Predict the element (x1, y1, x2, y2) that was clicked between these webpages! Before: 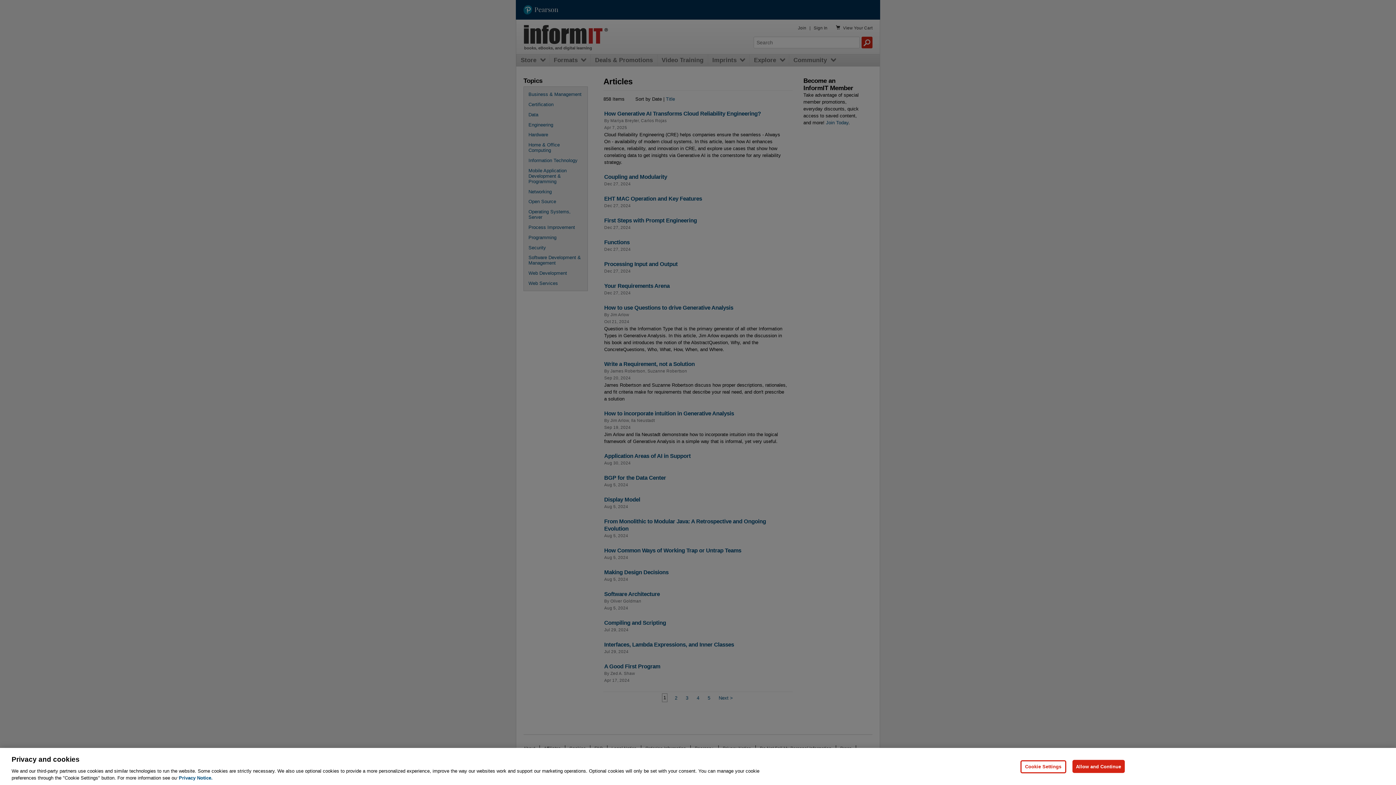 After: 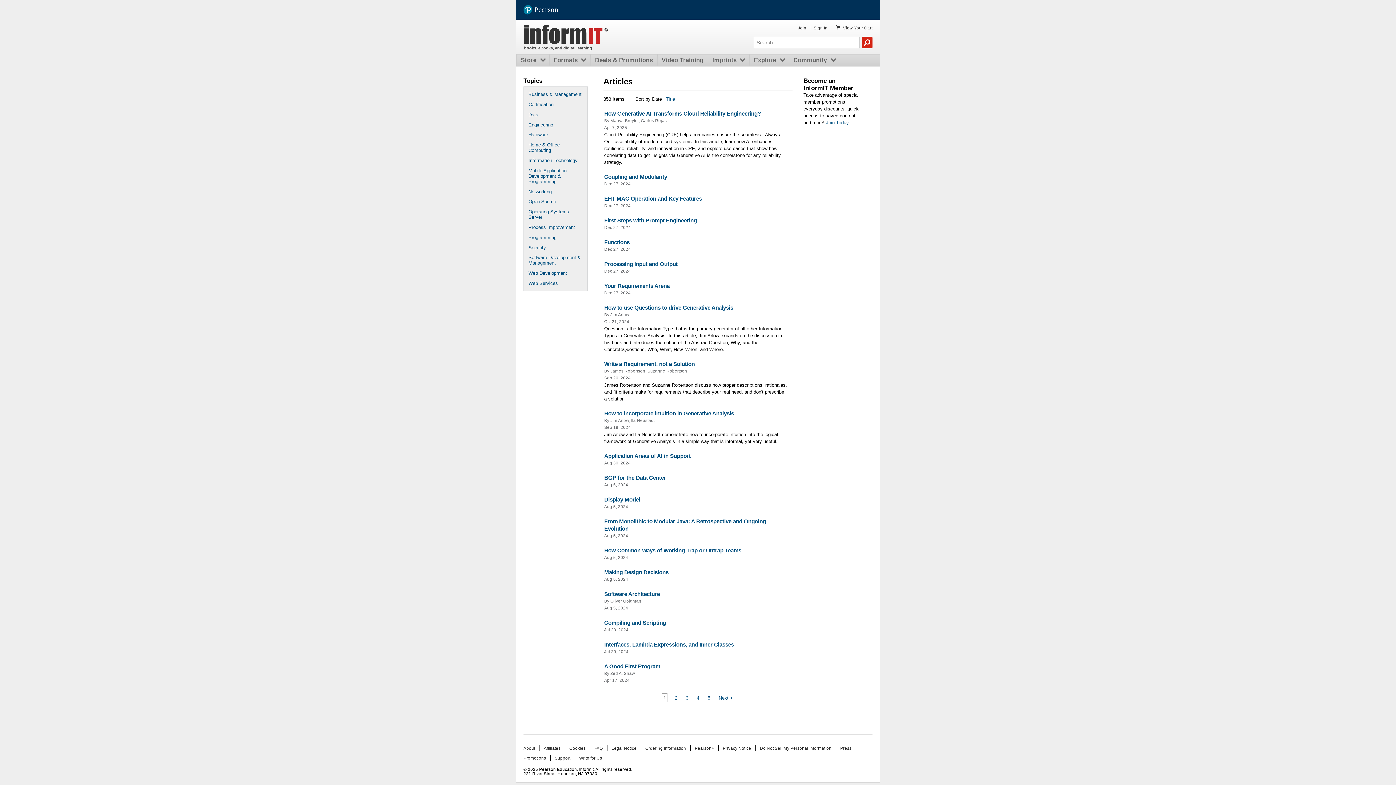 Action: bbox: (1072, 760, 1125, 773) label: Allow and Continue